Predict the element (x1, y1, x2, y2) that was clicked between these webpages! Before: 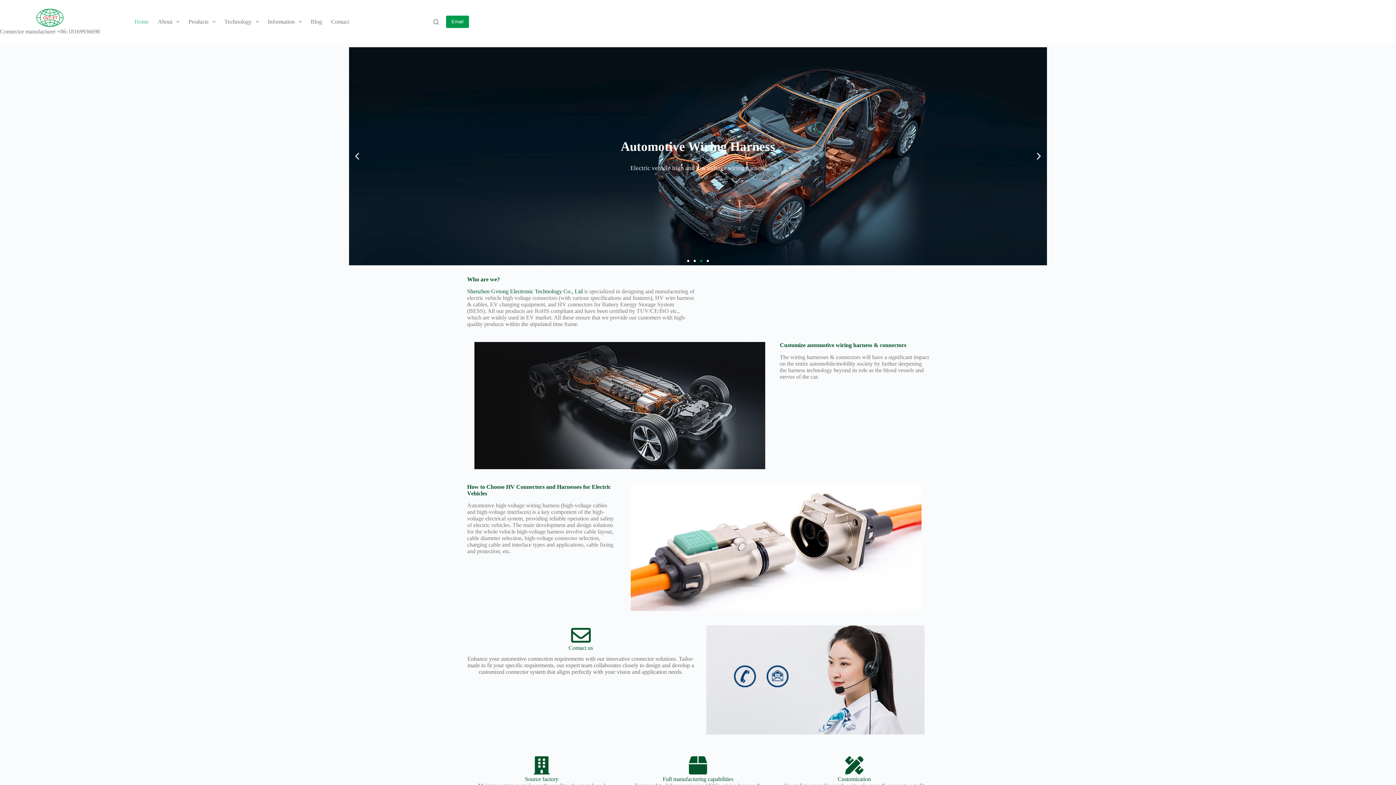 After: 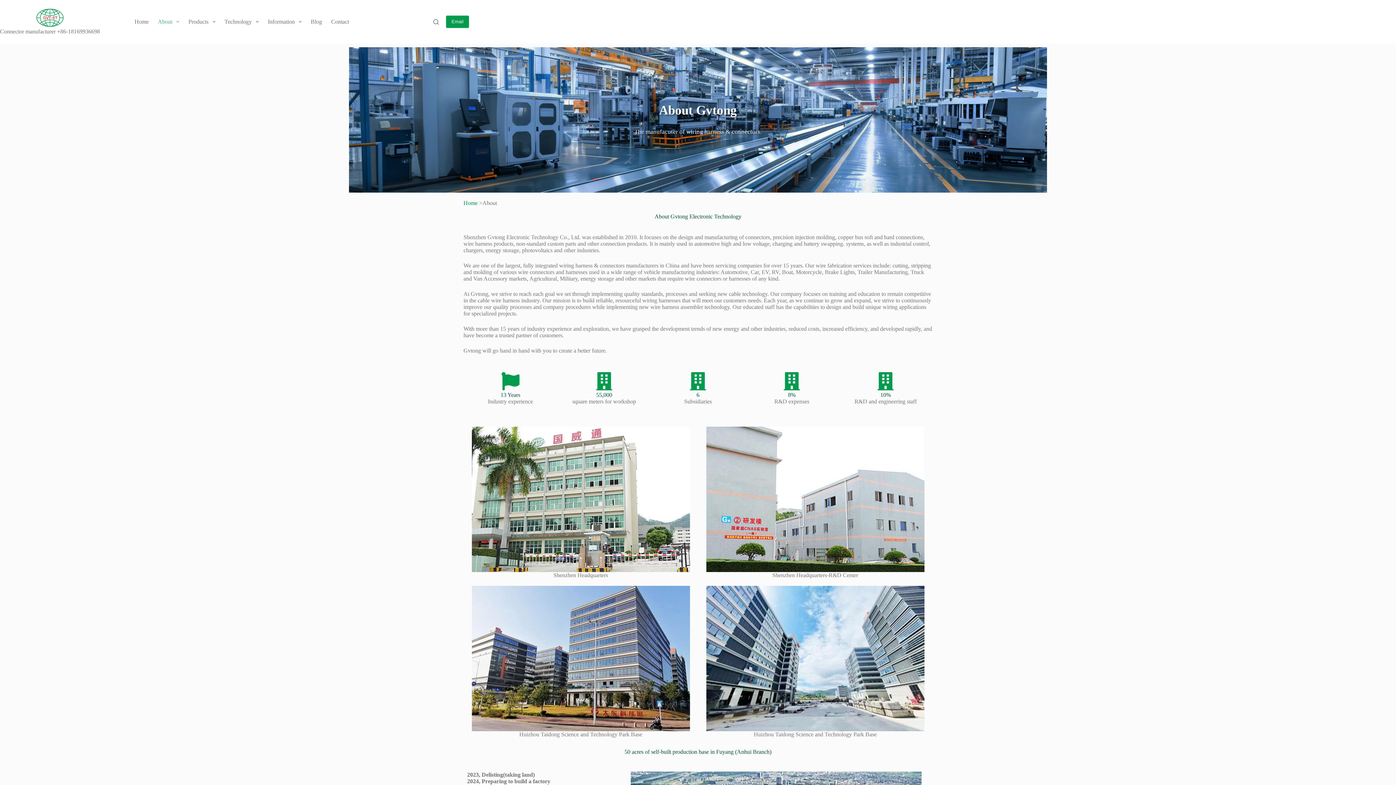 Action: label: Who are we? bbox: (467, 276, 500, 282)